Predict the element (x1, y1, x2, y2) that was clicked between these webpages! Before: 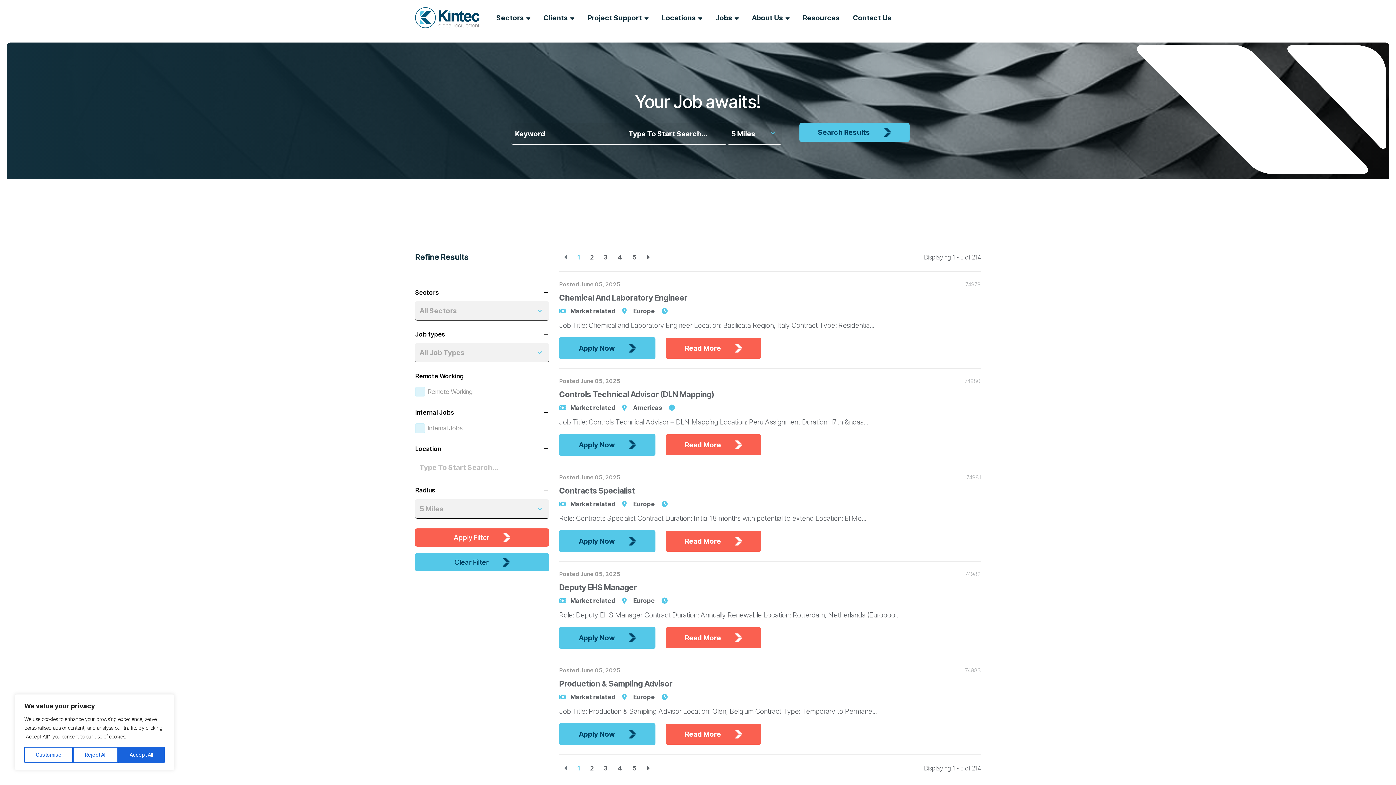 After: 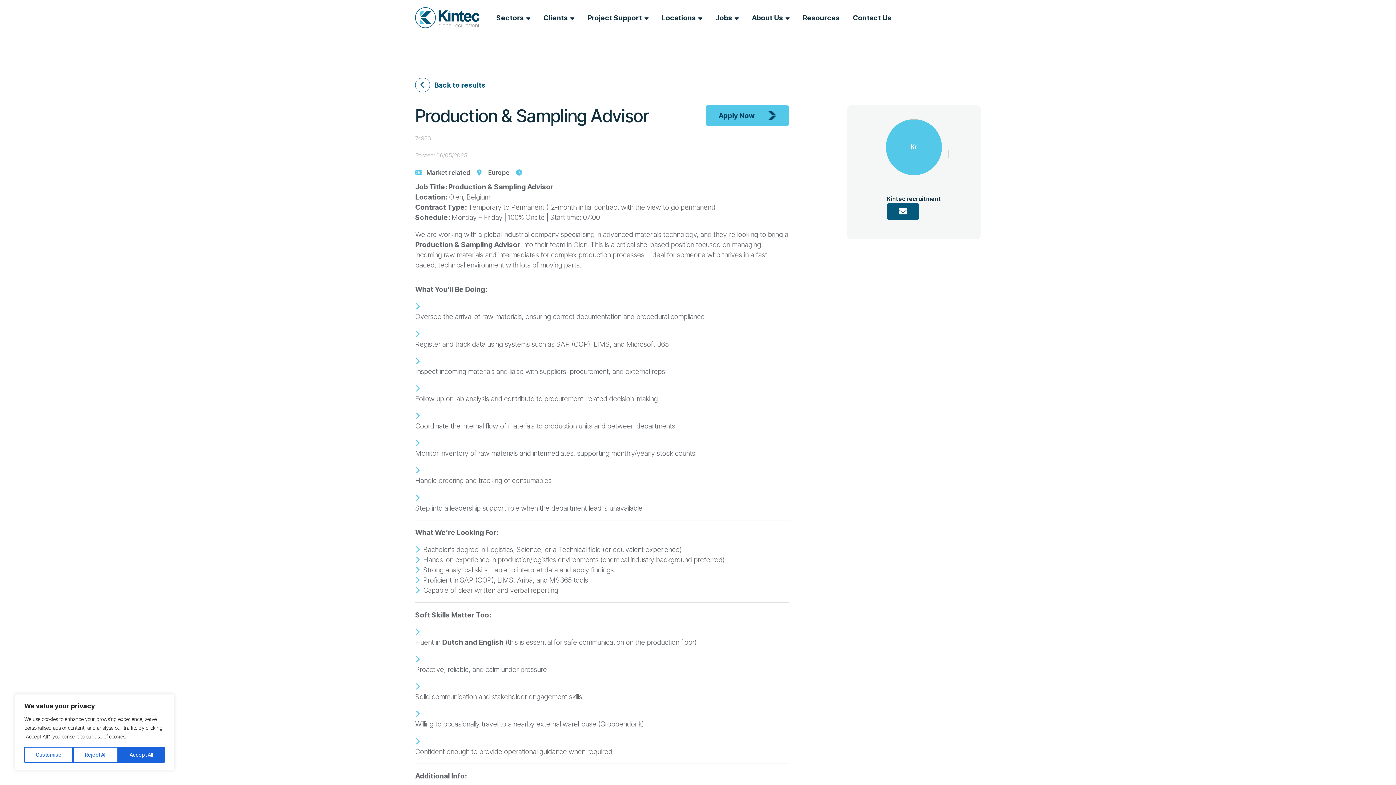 Action: bbox: (665, 724, 761, 745) label: Read More